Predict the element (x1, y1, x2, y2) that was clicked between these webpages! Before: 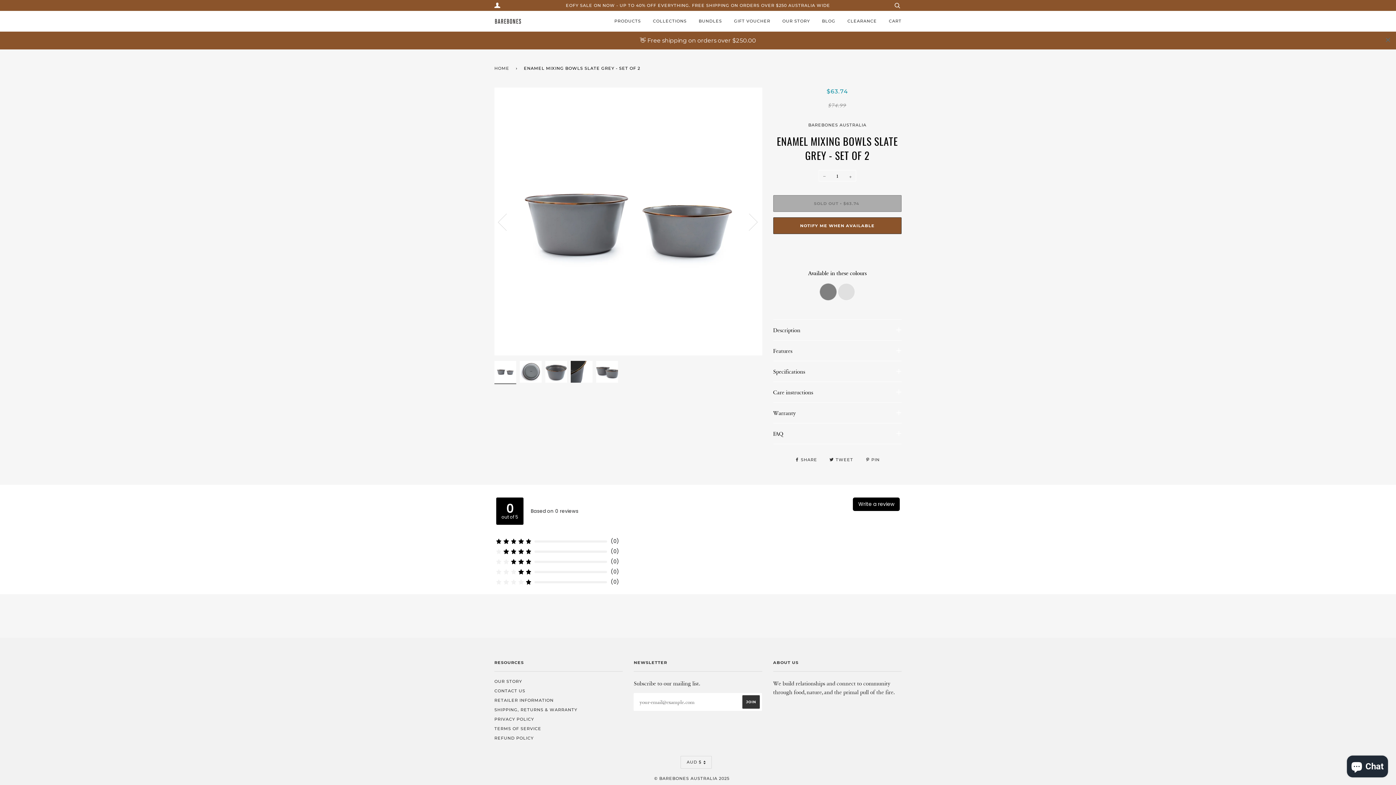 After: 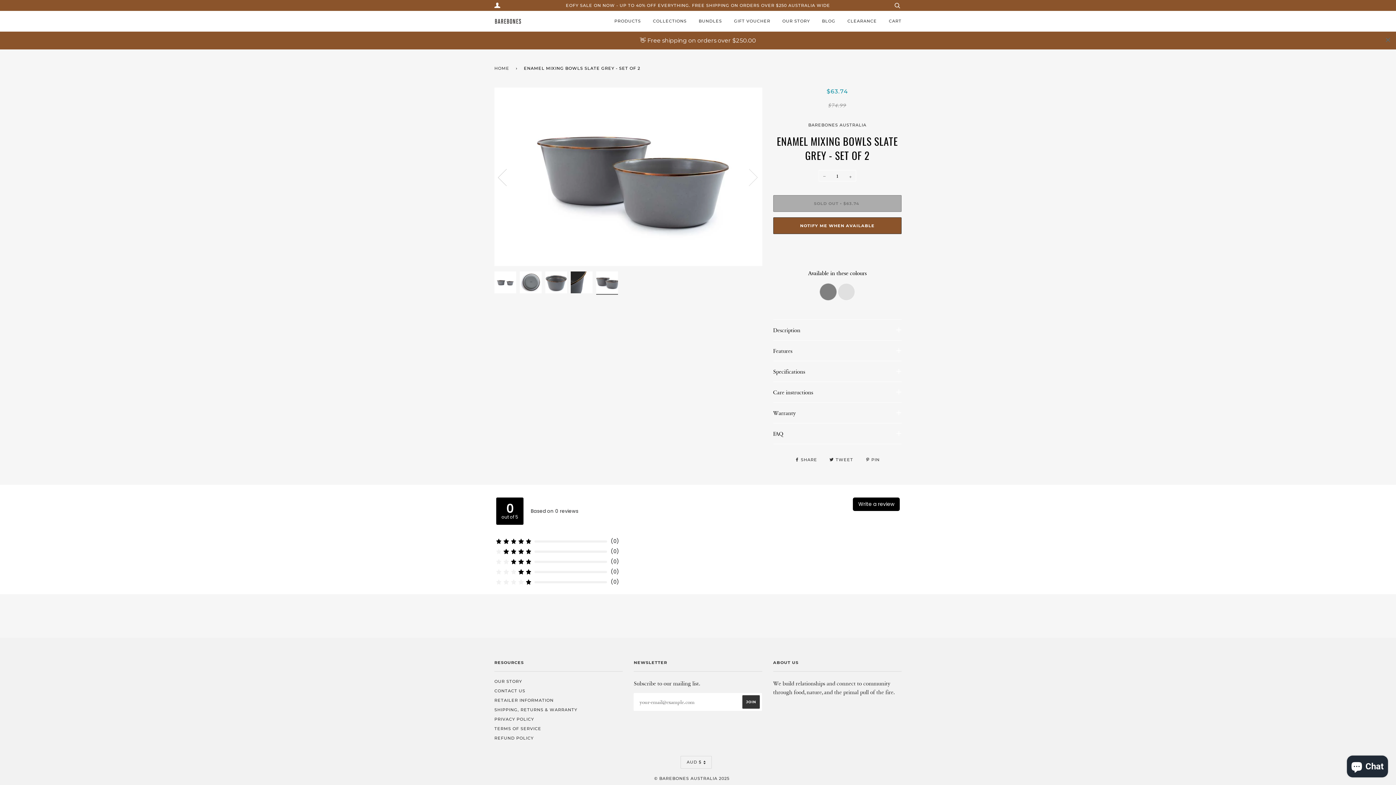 Action: bbox: (494, 159, 519, 249) label: Previous